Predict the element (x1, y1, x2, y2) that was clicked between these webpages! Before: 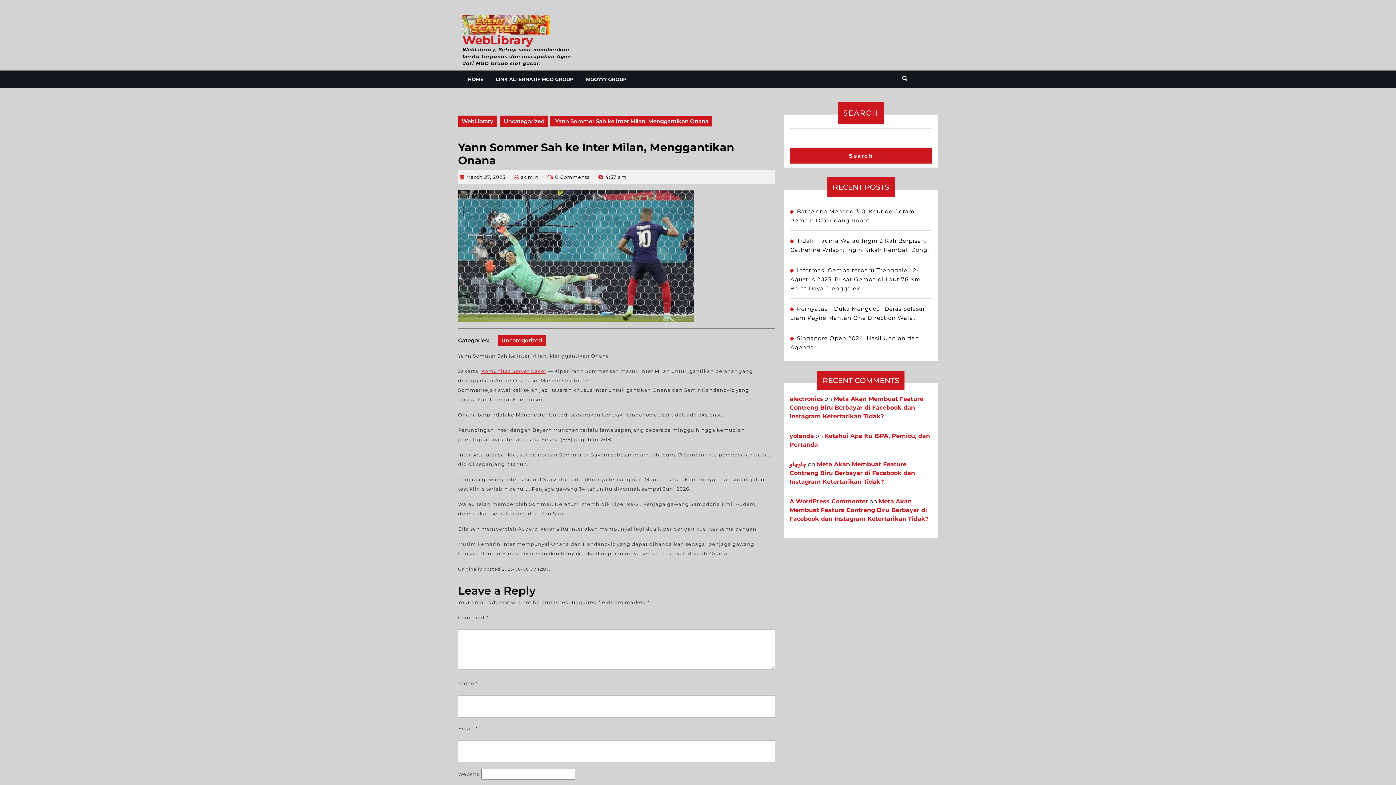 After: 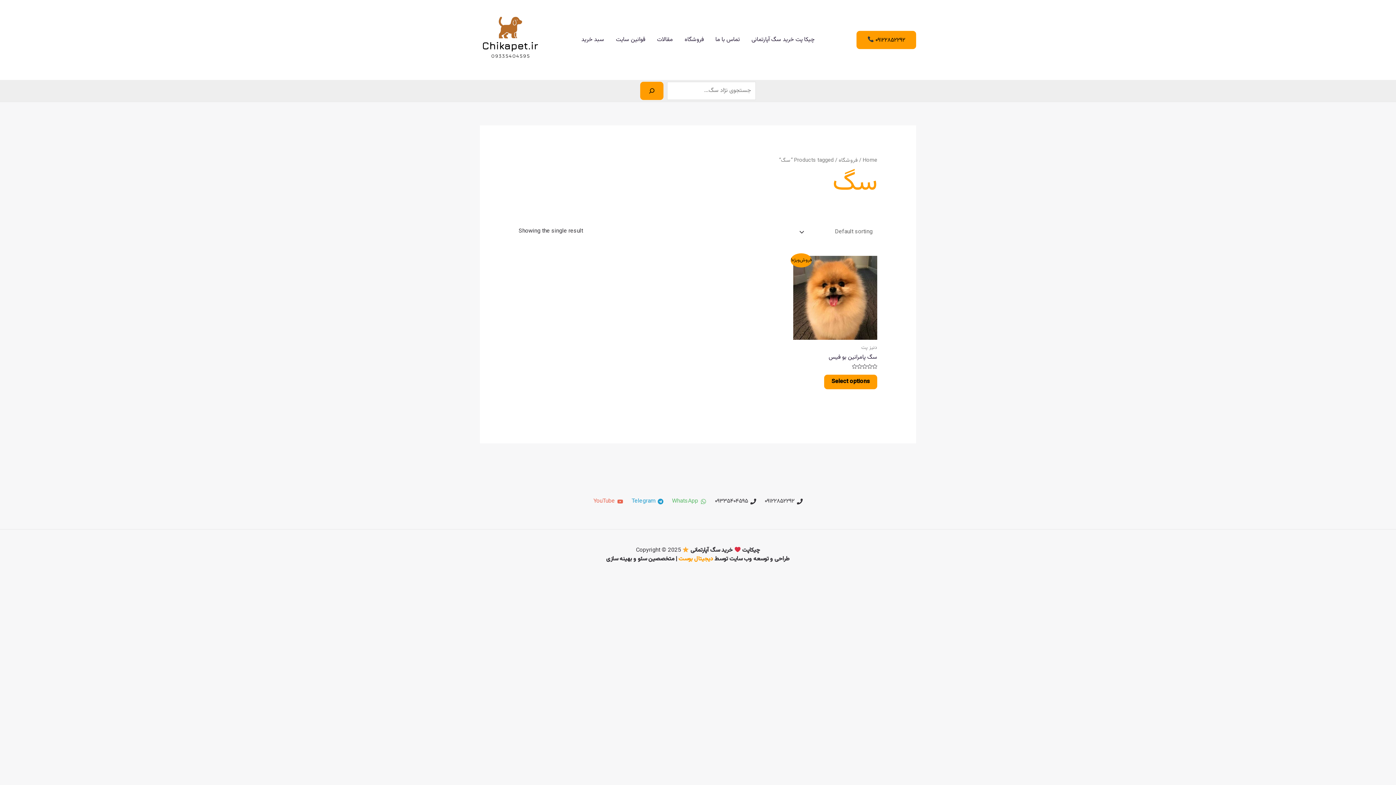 Action: bbox: (789, 461, 806, 467) label: چاوچاو